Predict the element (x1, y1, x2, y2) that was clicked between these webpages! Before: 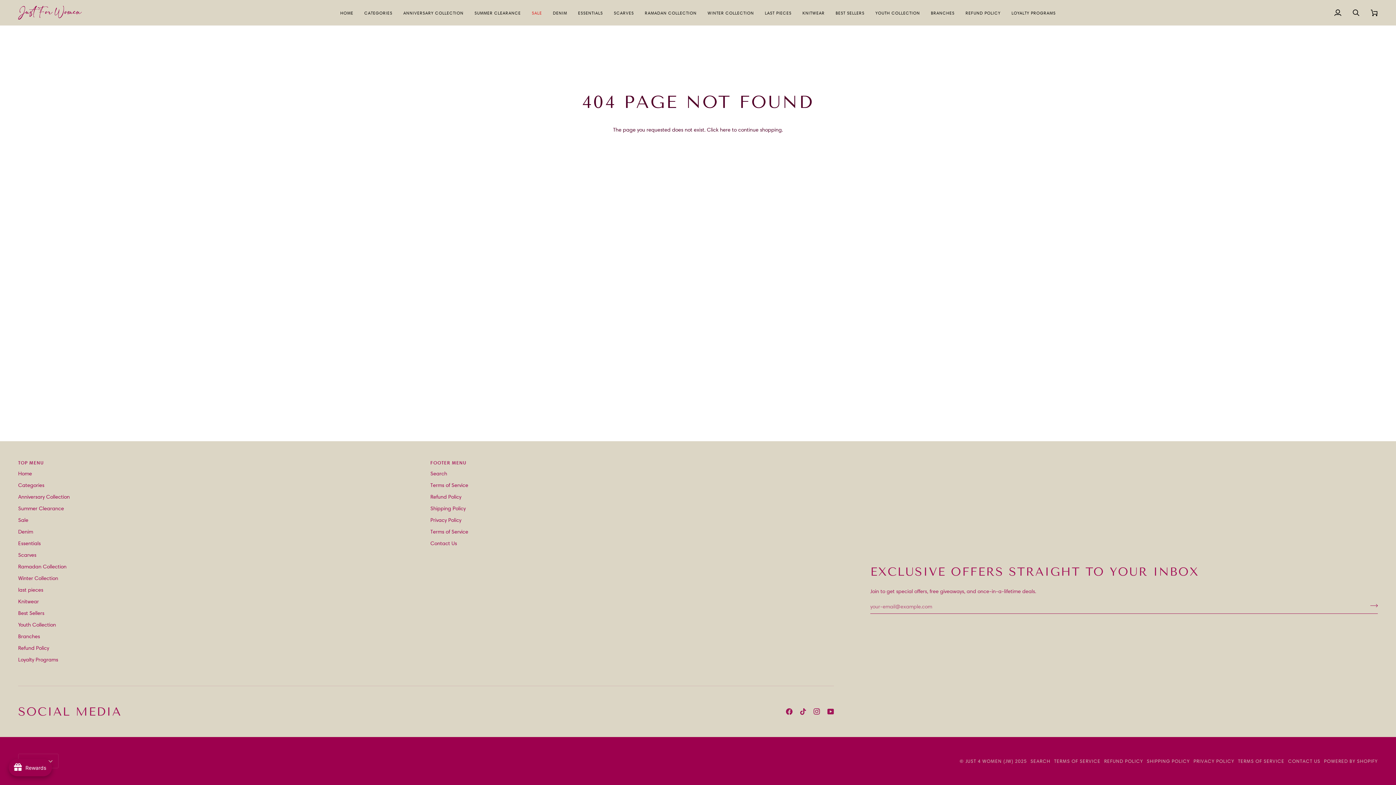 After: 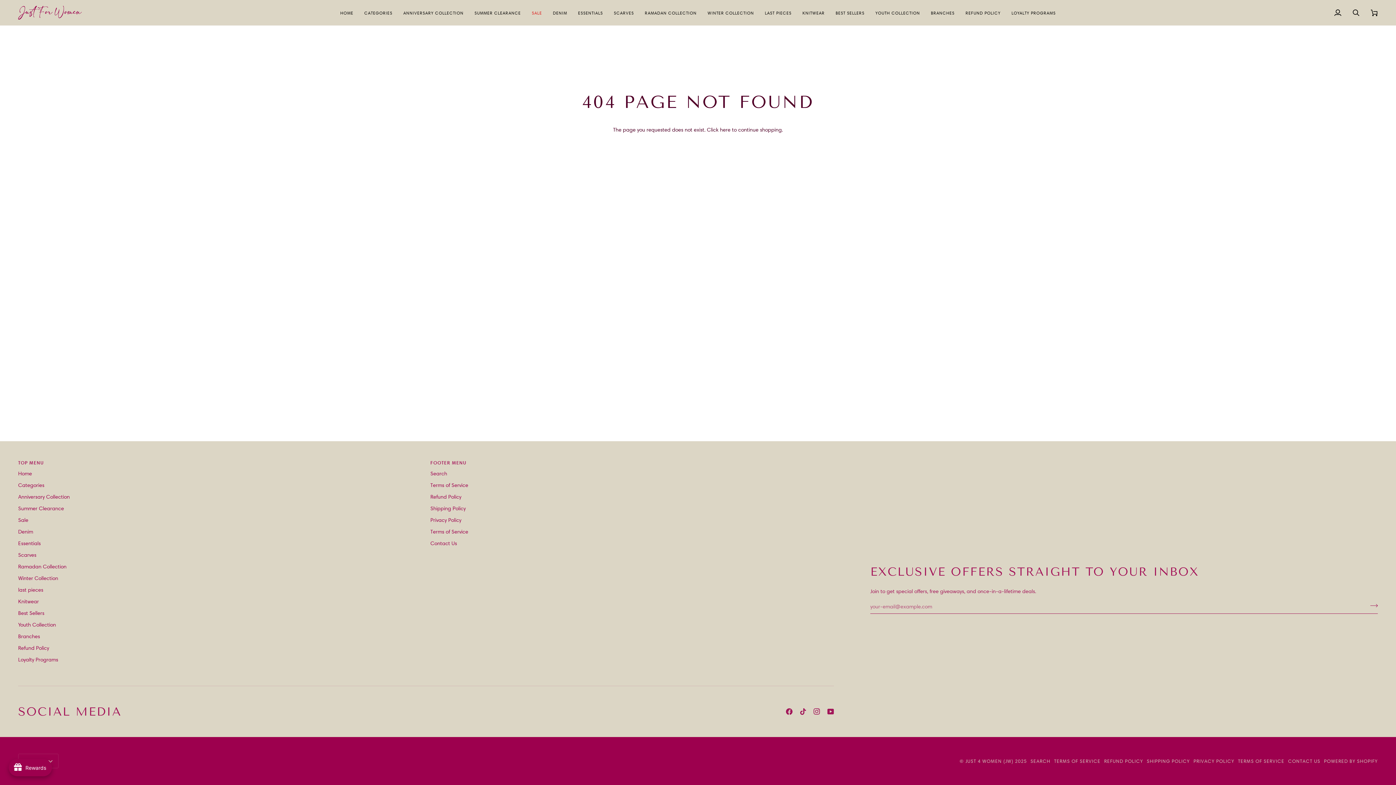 Action: bbox: (430, 459, 834, 470) label: Footer menu